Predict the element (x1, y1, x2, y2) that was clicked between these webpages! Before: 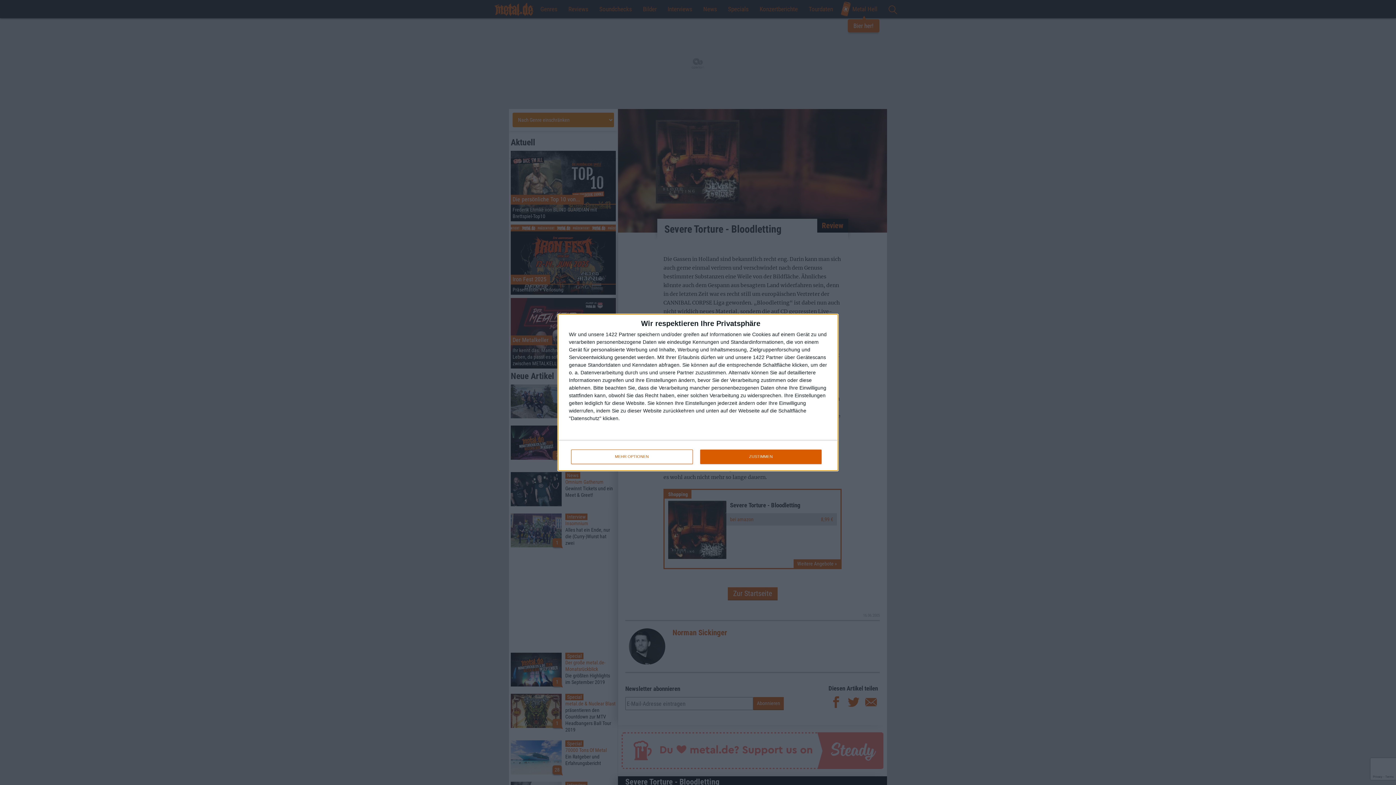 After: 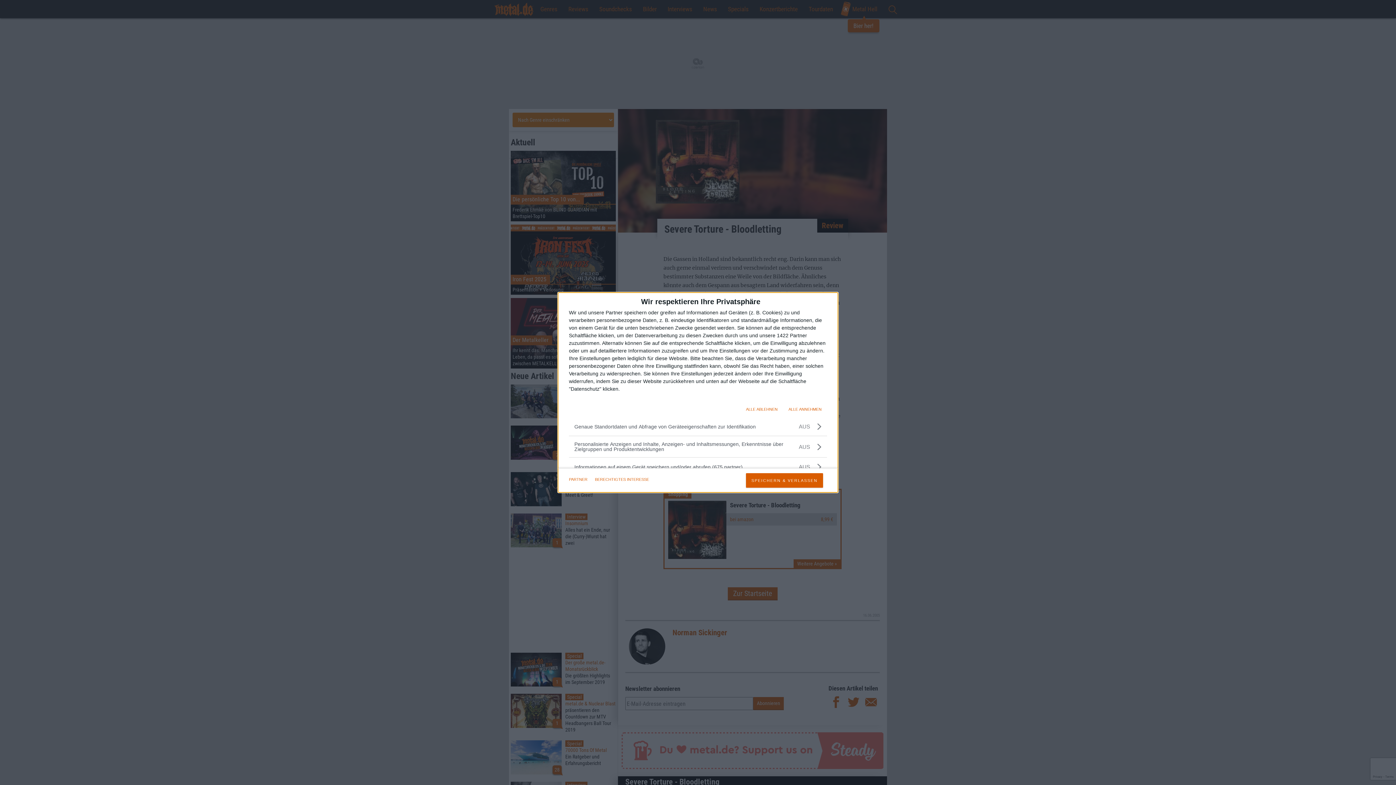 Action: label: MEHR OPTIONEN bbox: (571, 449, 692, 464)